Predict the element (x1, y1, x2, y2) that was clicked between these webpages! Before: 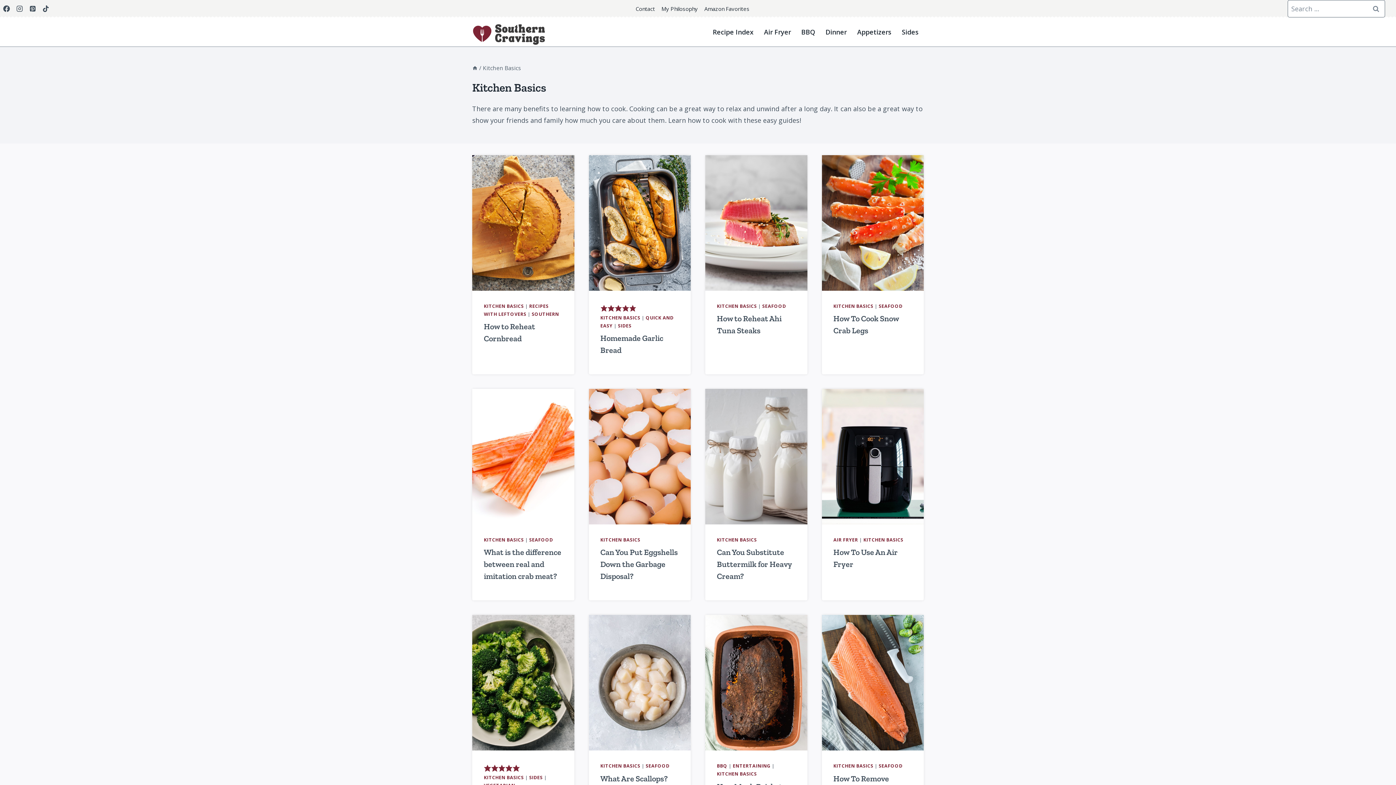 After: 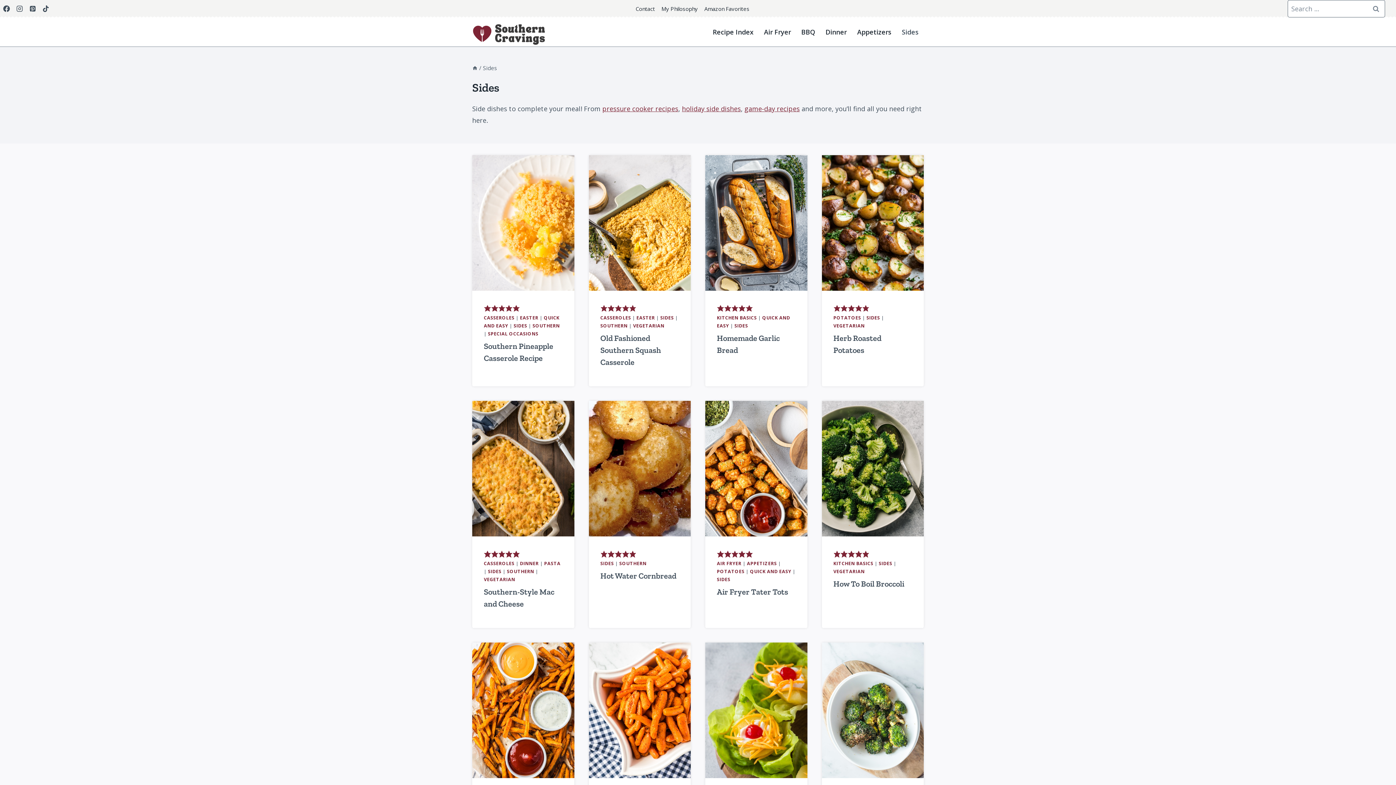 Action: bbox: (896, 22, 924, 41) label: Sides